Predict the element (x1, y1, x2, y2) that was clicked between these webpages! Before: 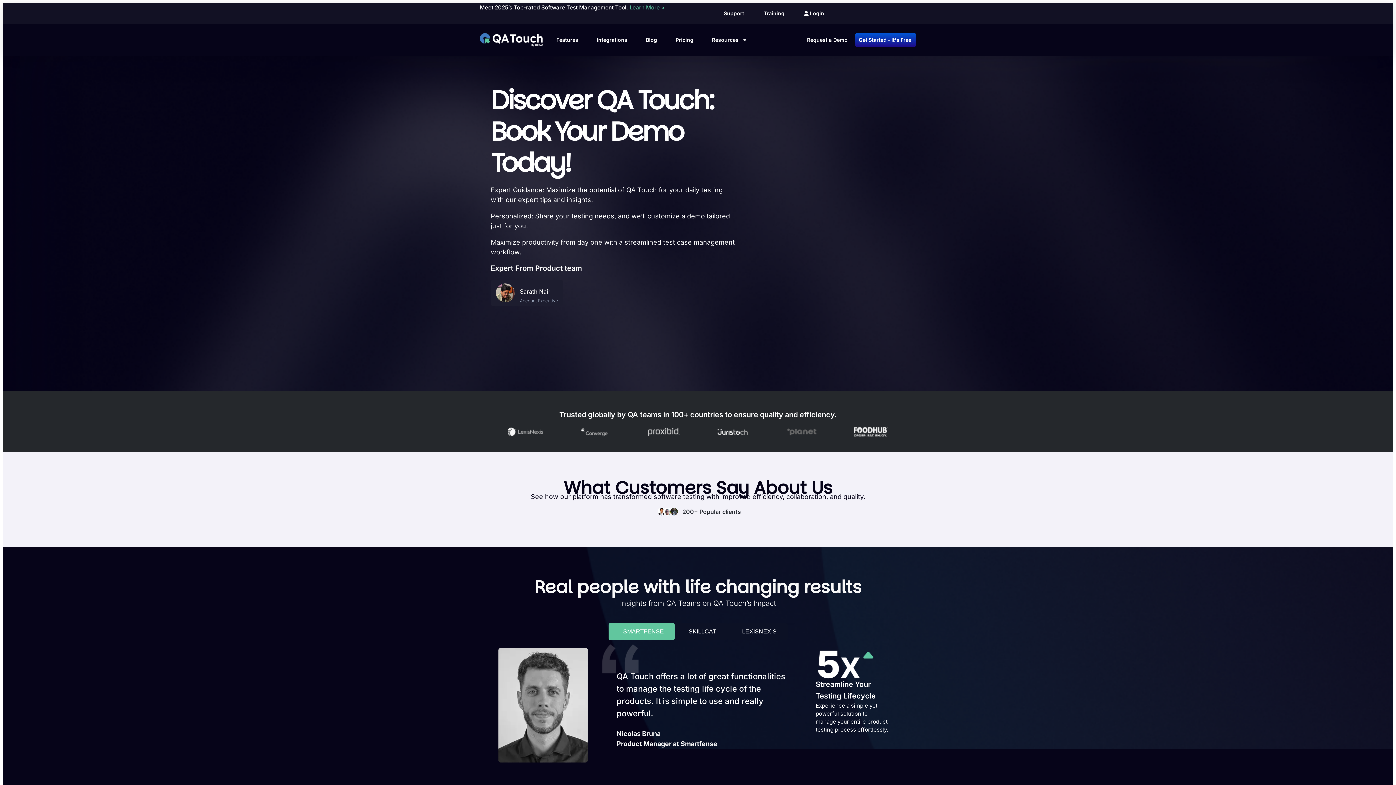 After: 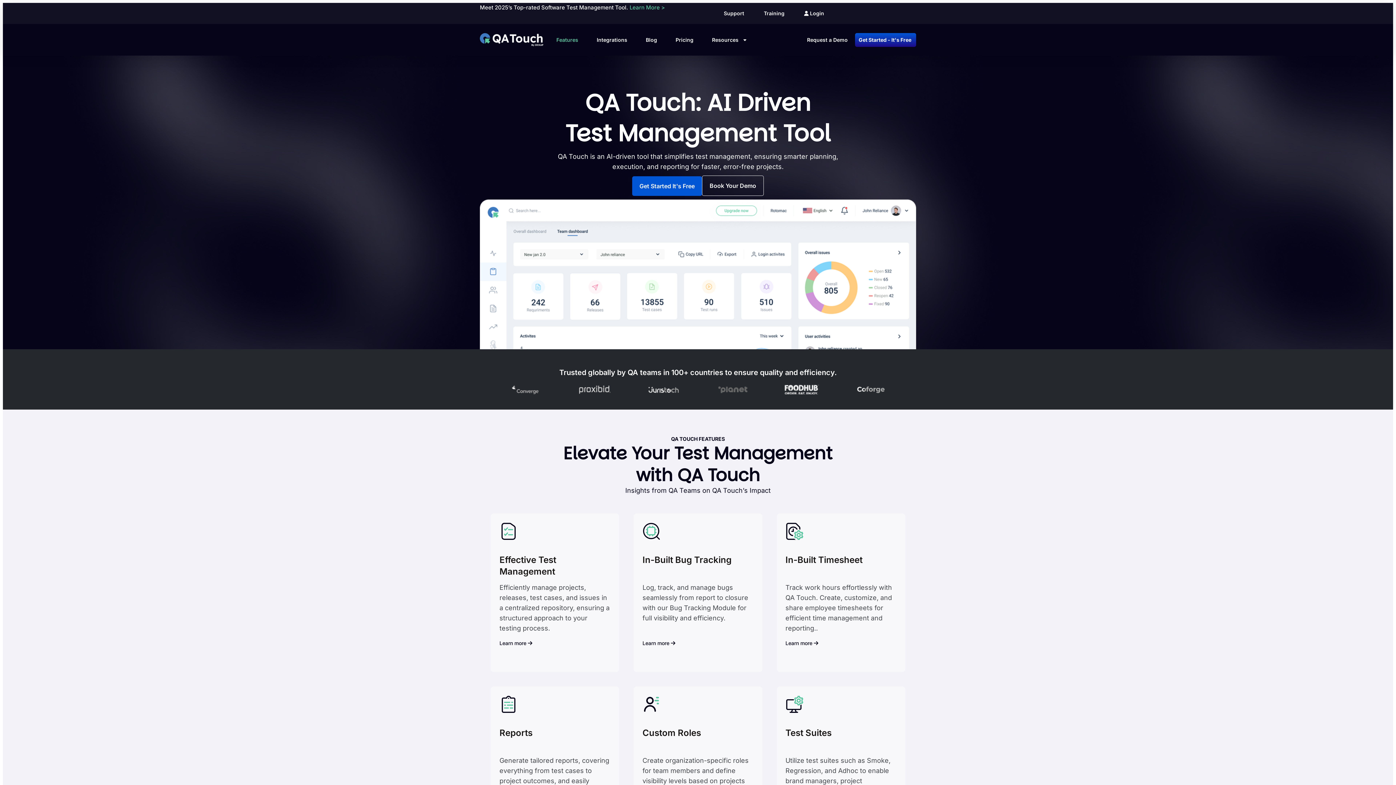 Action: label: Learn More > bbox: (629, 4, 665, 10)